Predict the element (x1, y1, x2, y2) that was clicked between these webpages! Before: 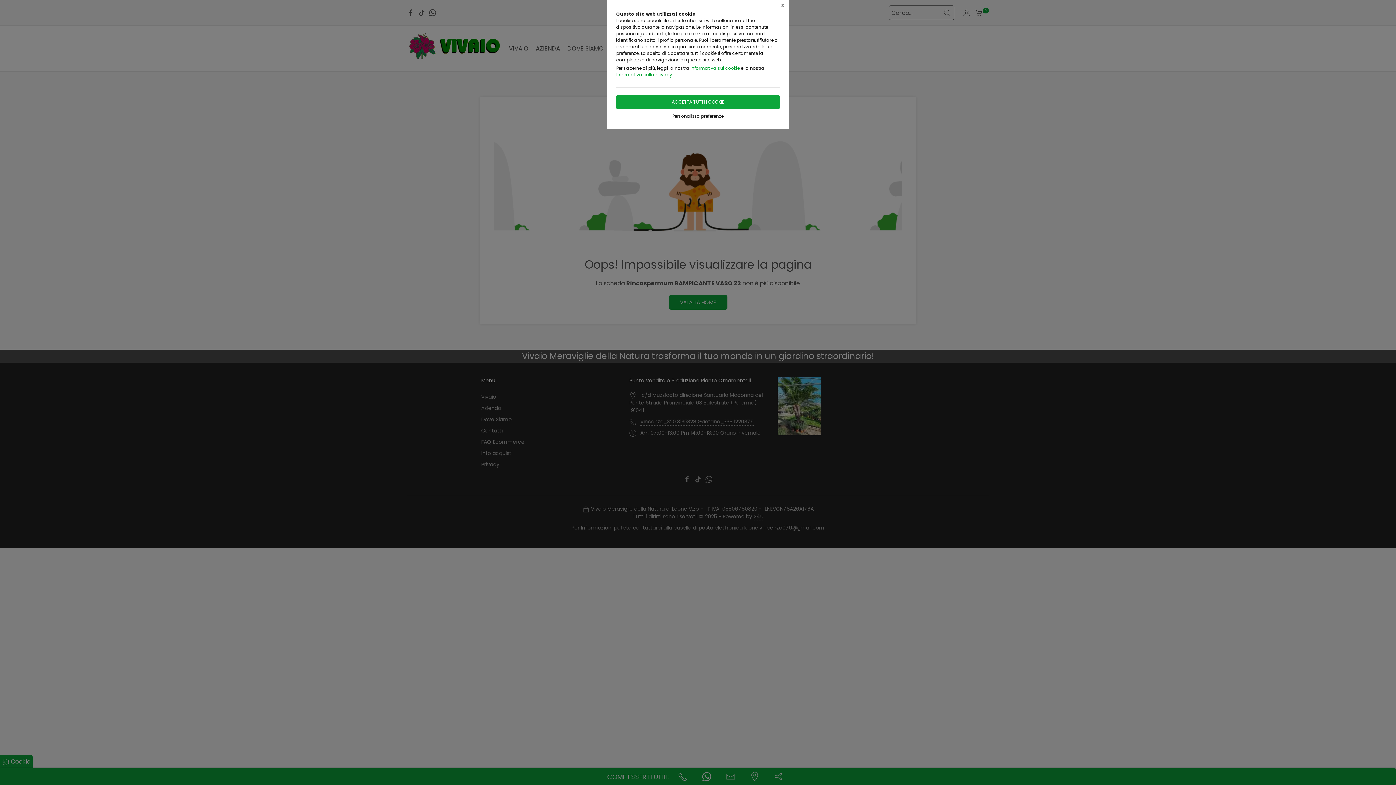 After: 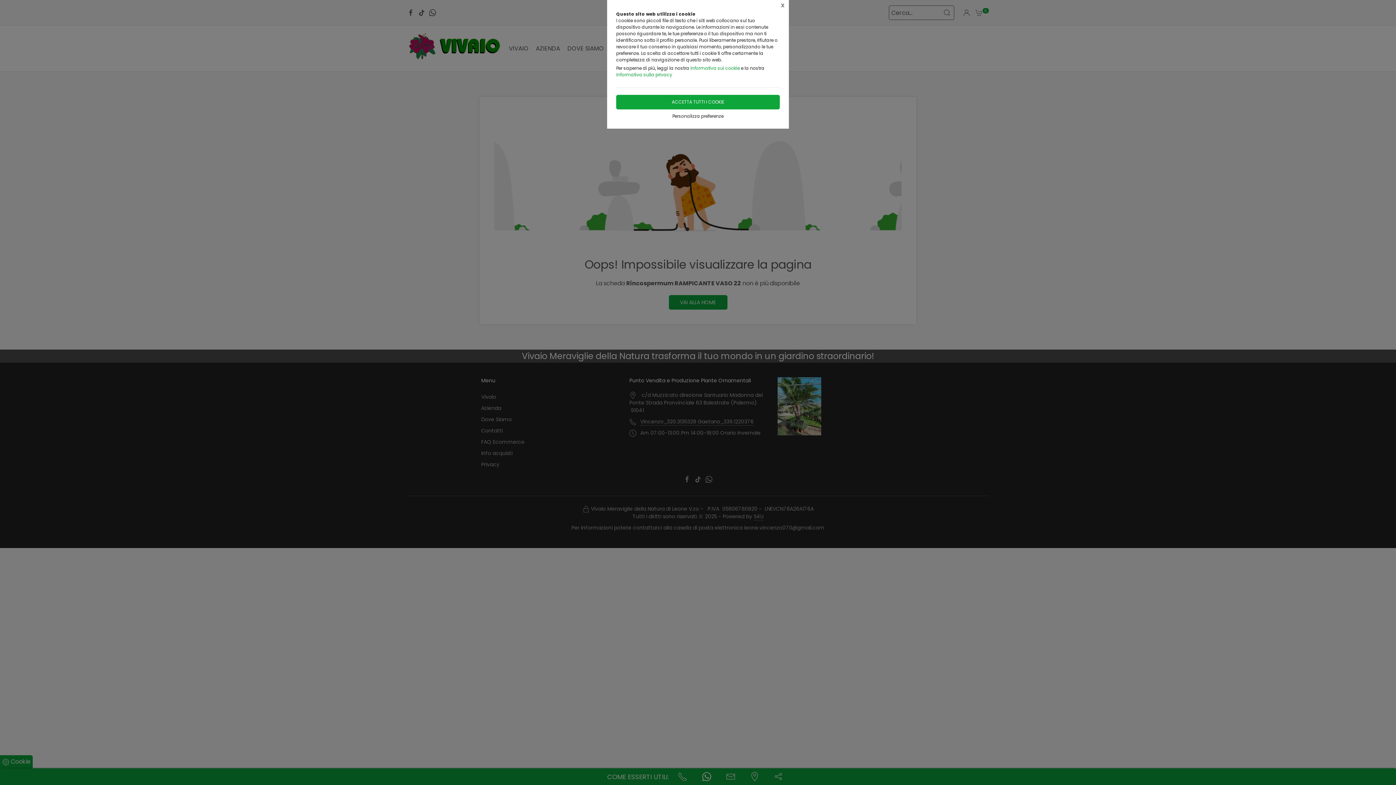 Action: label: Informativa sulla privacy bbox: (616, 71, 672, 77)